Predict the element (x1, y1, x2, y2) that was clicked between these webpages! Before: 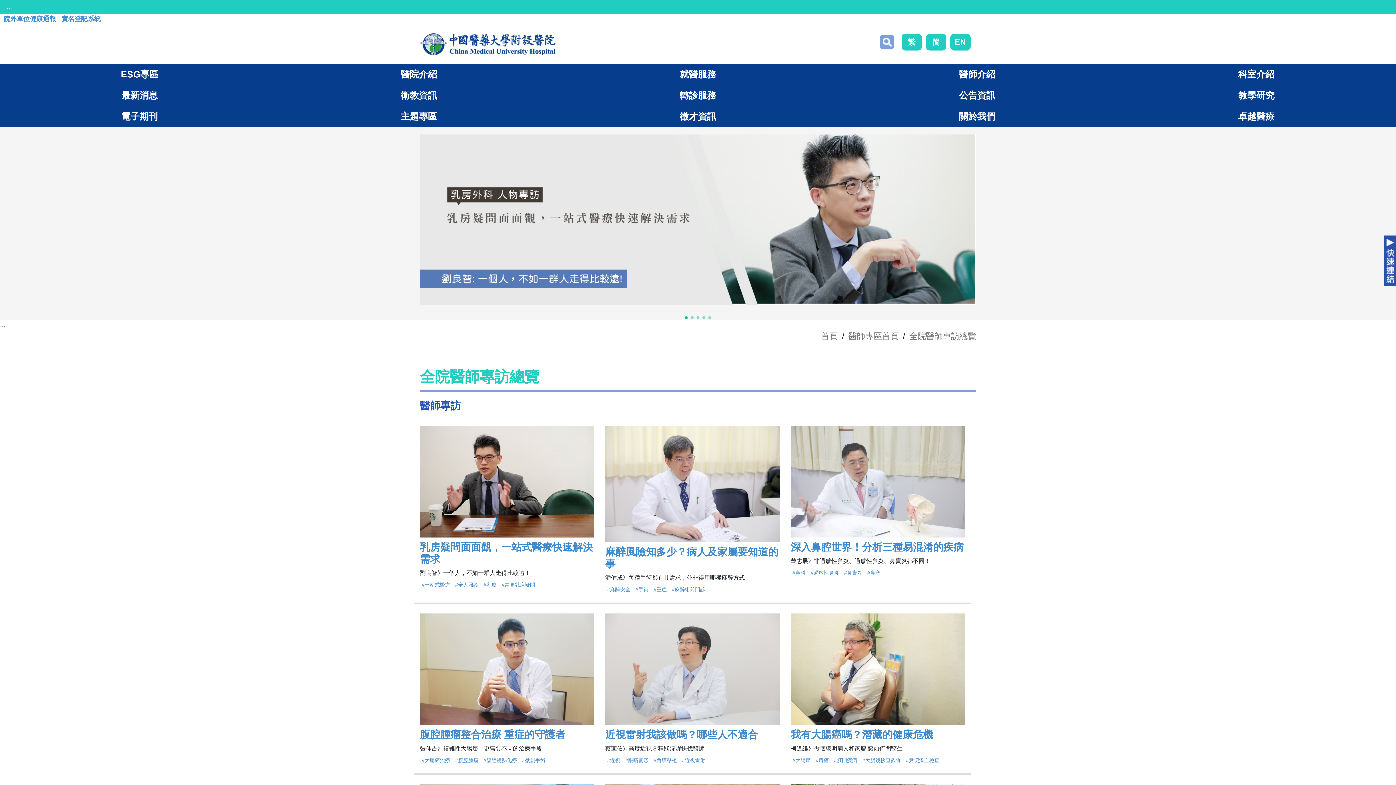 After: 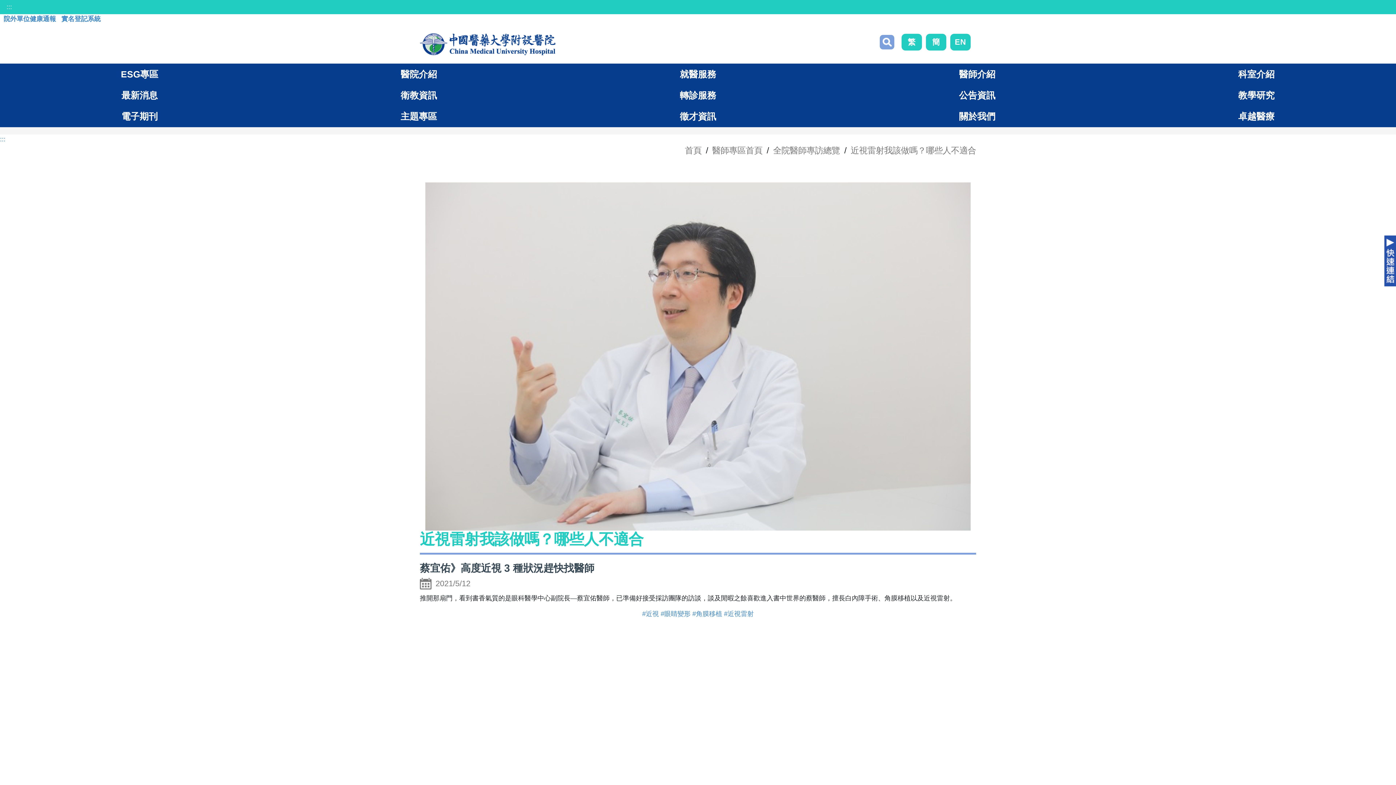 Action: bbox: (605, 665, 780, 672)